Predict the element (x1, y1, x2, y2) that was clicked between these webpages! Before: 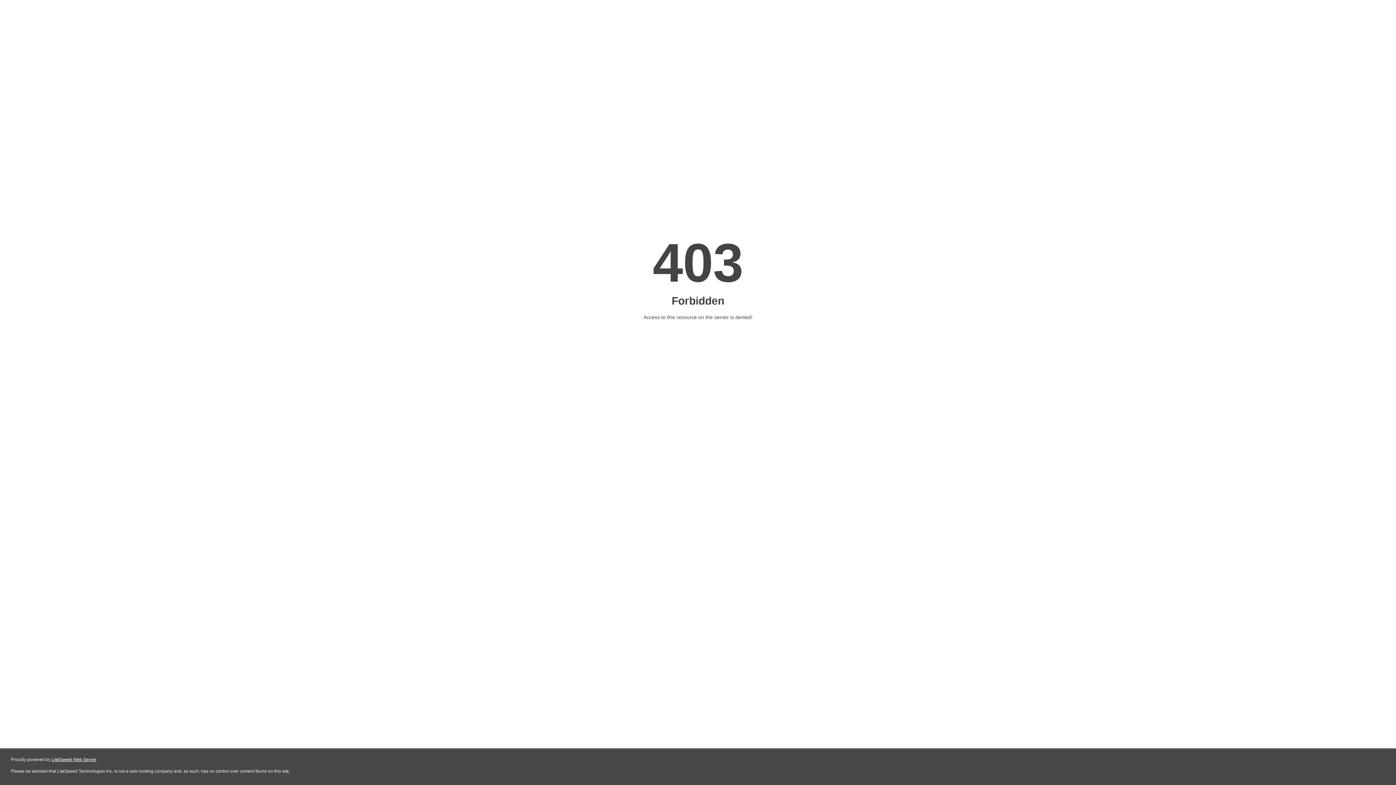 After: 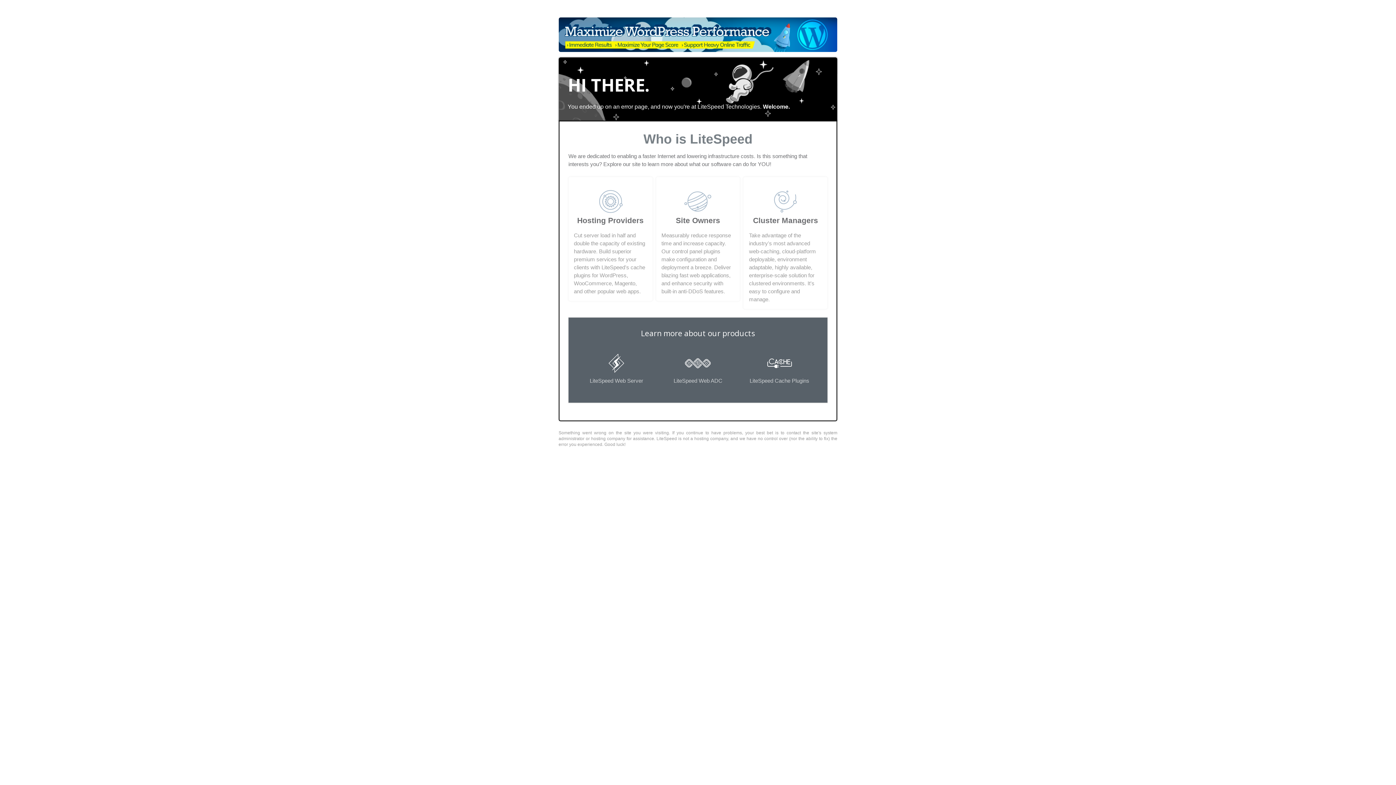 Action: label: LiteSpeed Web Server bbox: (51, 757, 96, 762)